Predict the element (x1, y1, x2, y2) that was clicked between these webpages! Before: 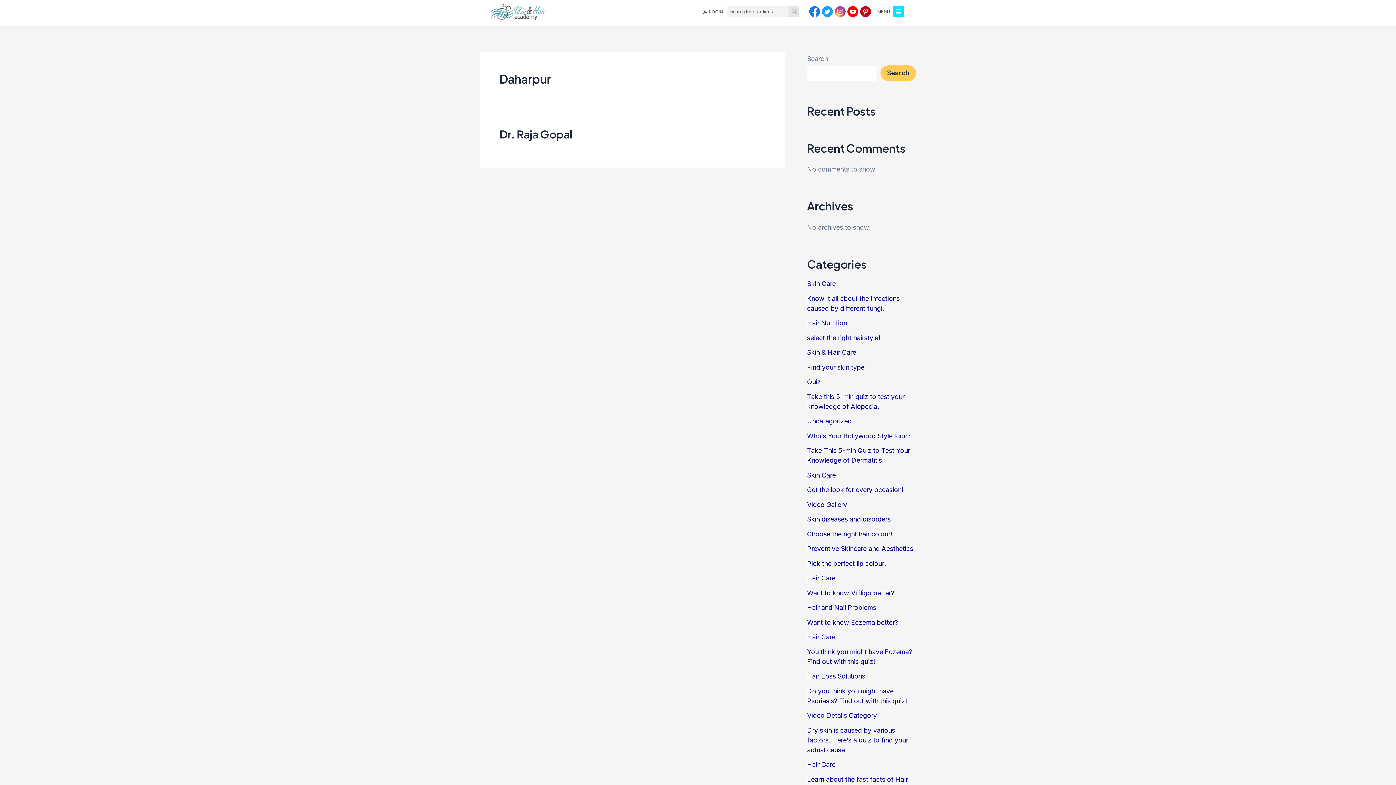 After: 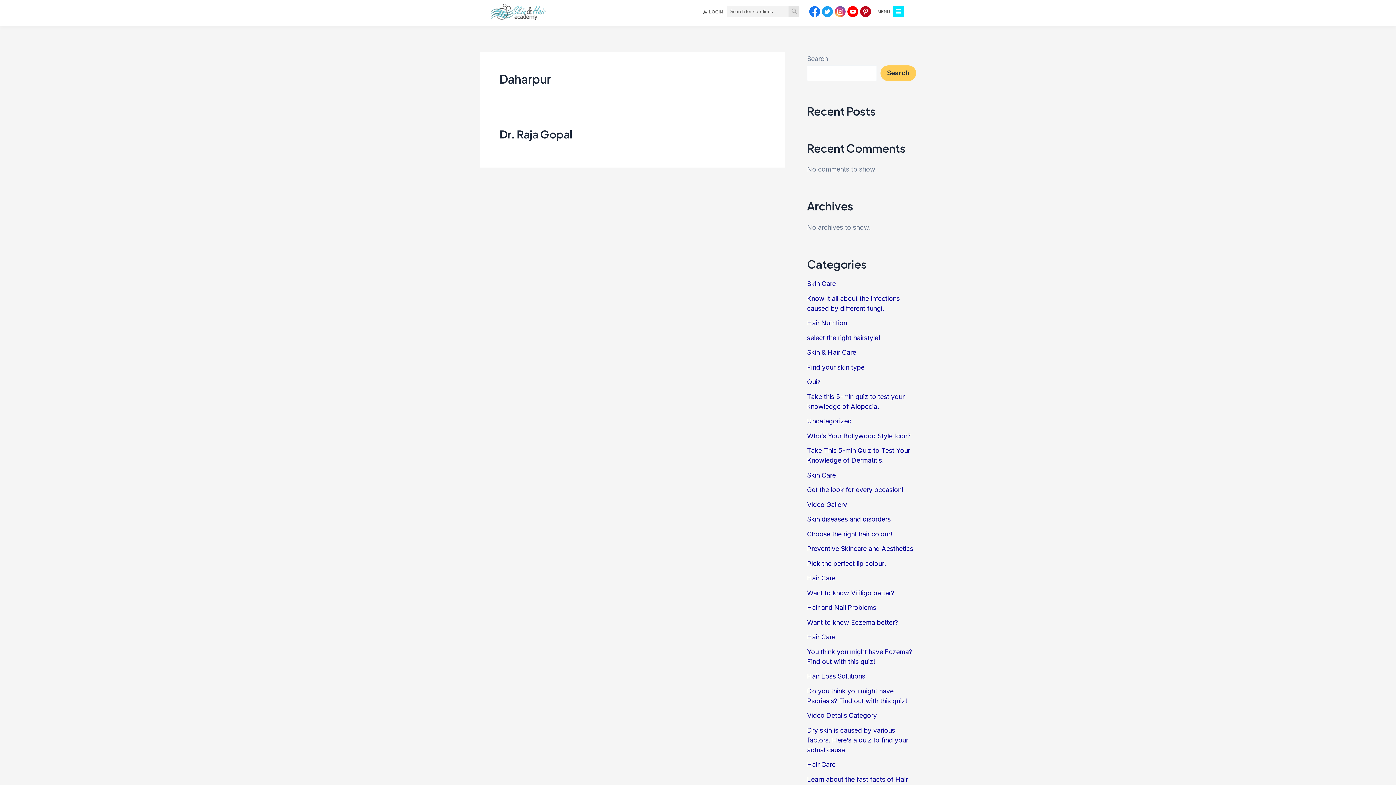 Action: bbox: (877, 8, 890, 14) label: MENU